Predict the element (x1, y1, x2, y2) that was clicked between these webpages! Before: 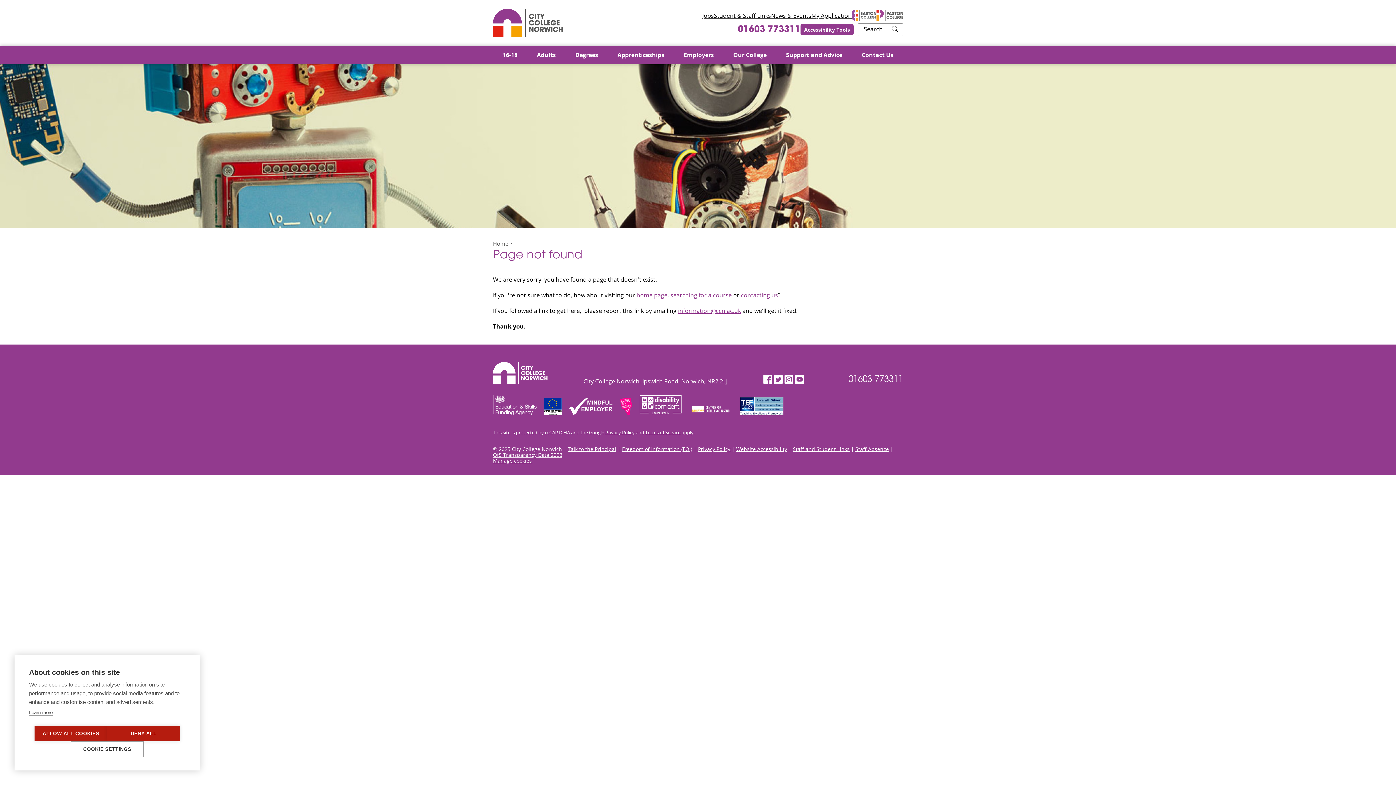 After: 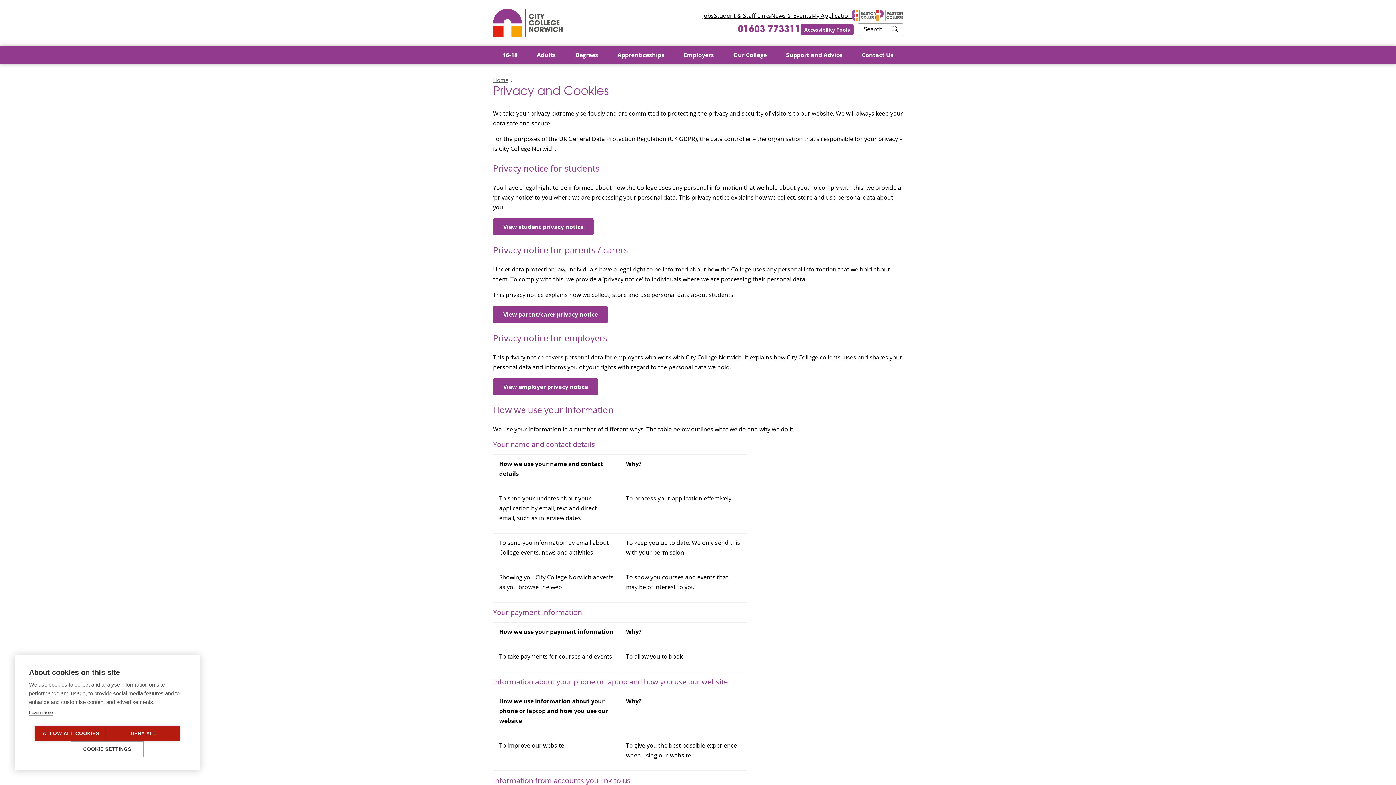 Action: label: Privacy Policy bbox: (698, 445, 730, 452)